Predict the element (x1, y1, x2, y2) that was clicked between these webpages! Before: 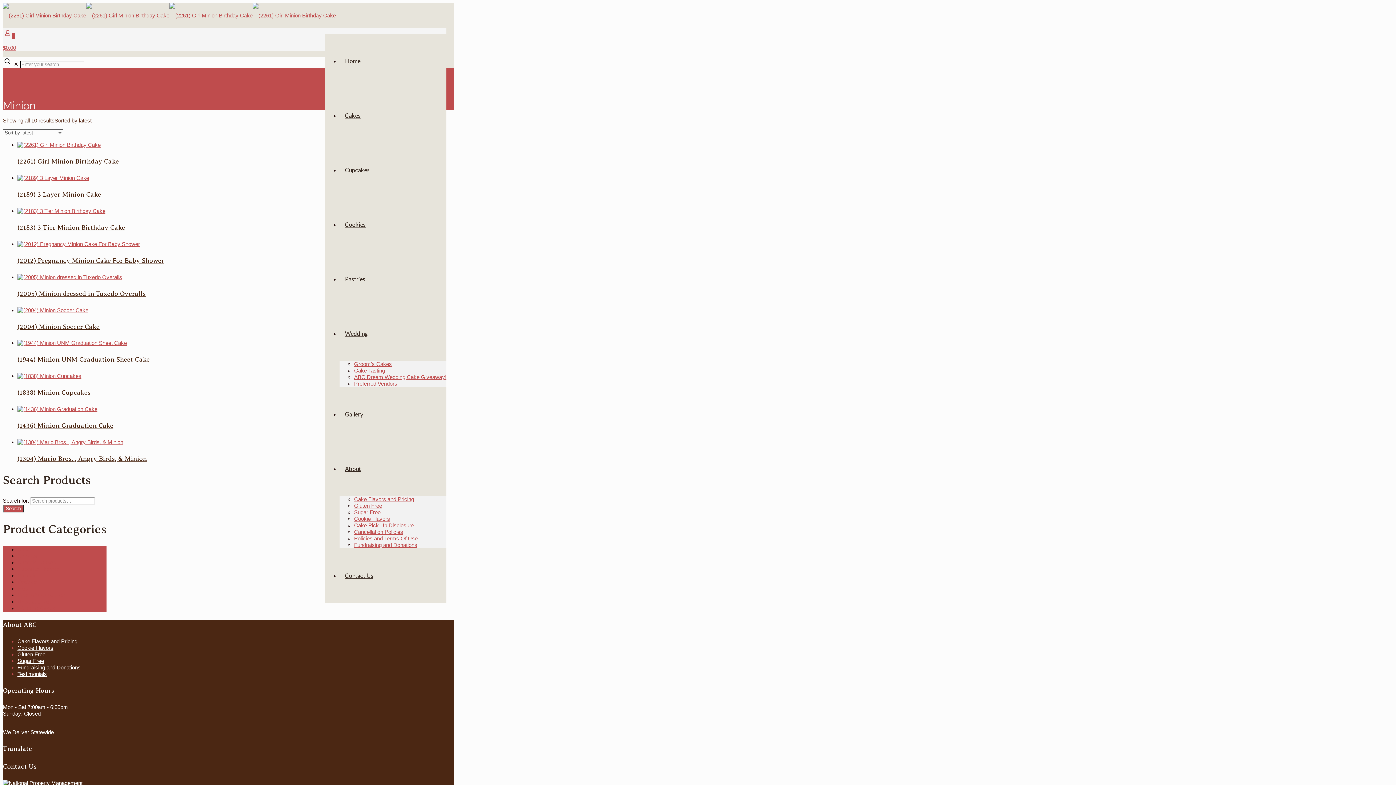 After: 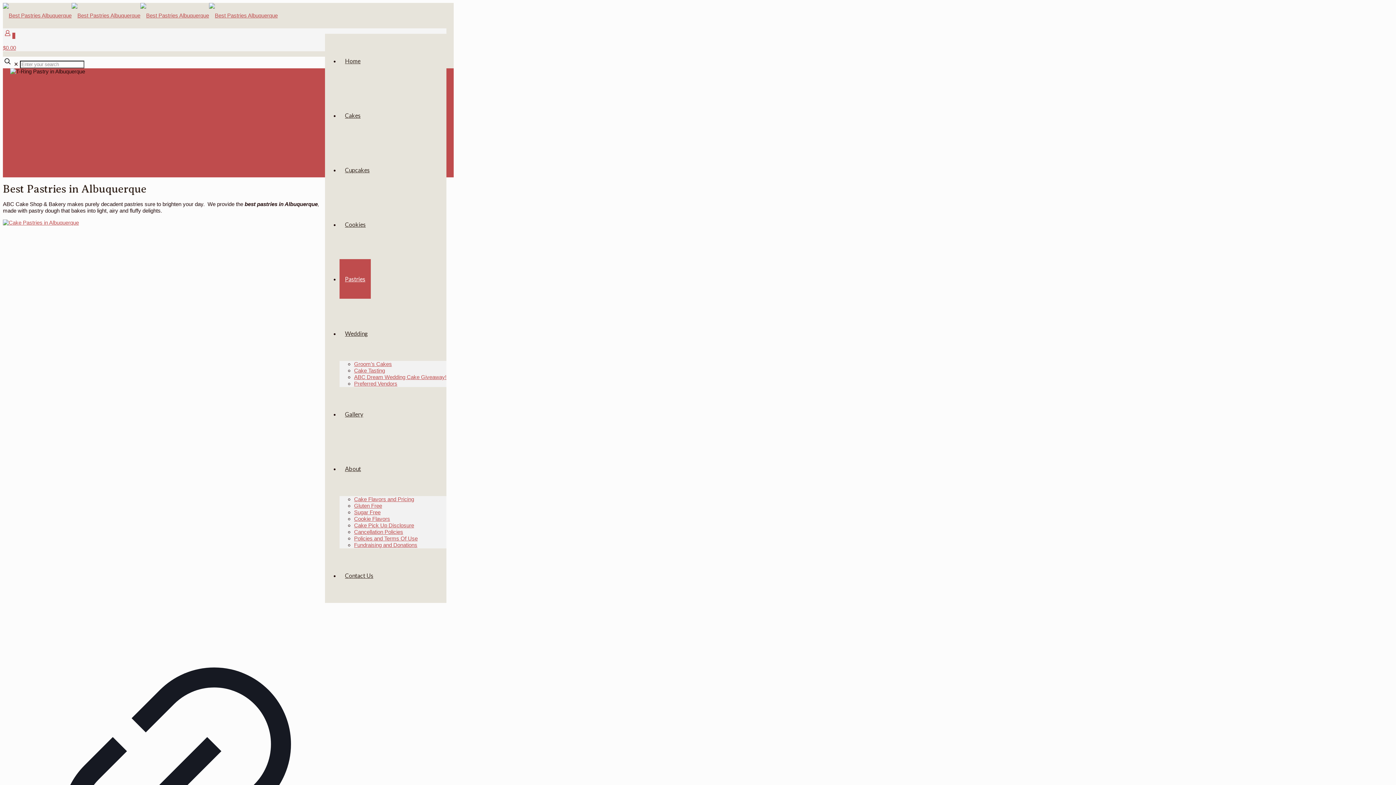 Action: bbox: (339, 259, 370, 298) label: Pastries